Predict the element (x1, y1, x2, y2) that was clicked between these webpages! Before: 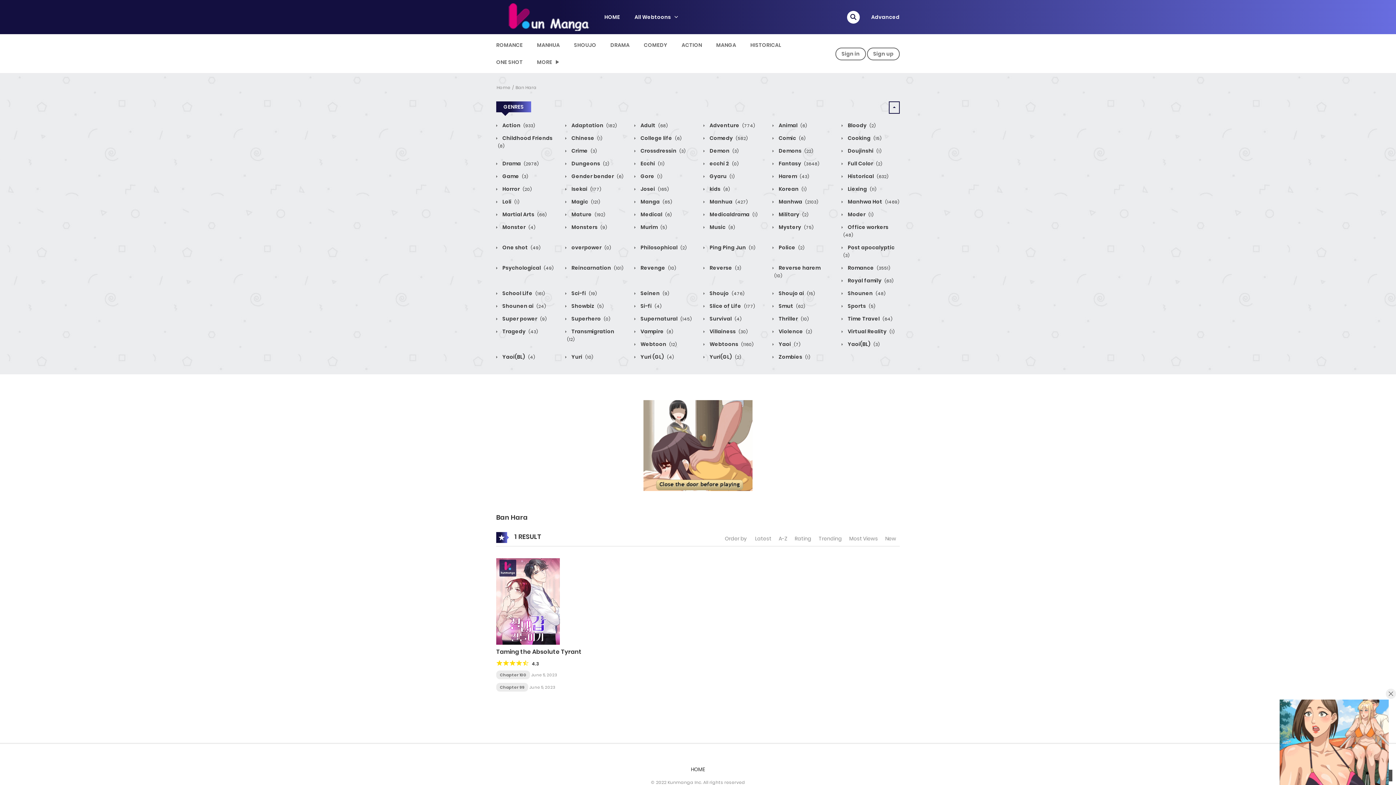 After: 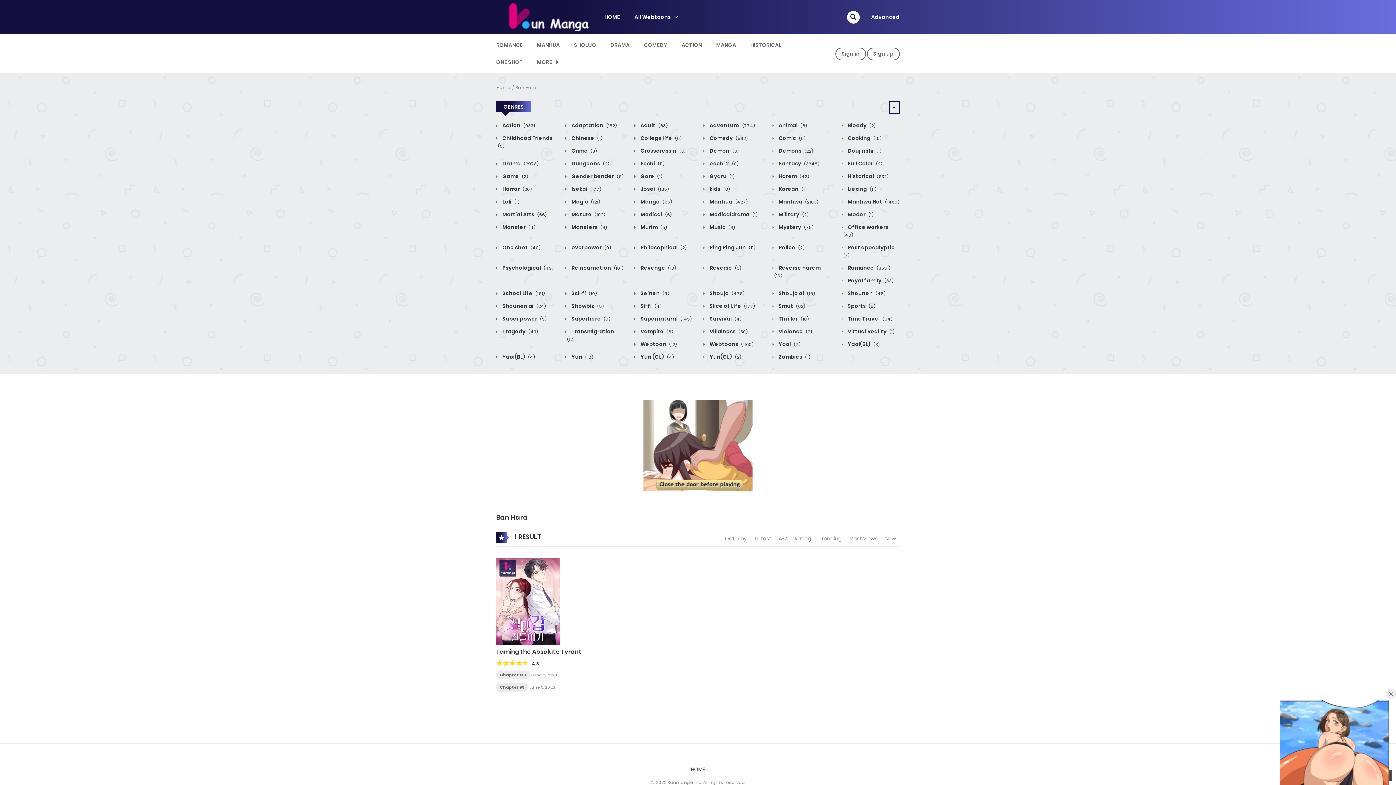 Action: bbox: (1280, 741, 1389, 748)